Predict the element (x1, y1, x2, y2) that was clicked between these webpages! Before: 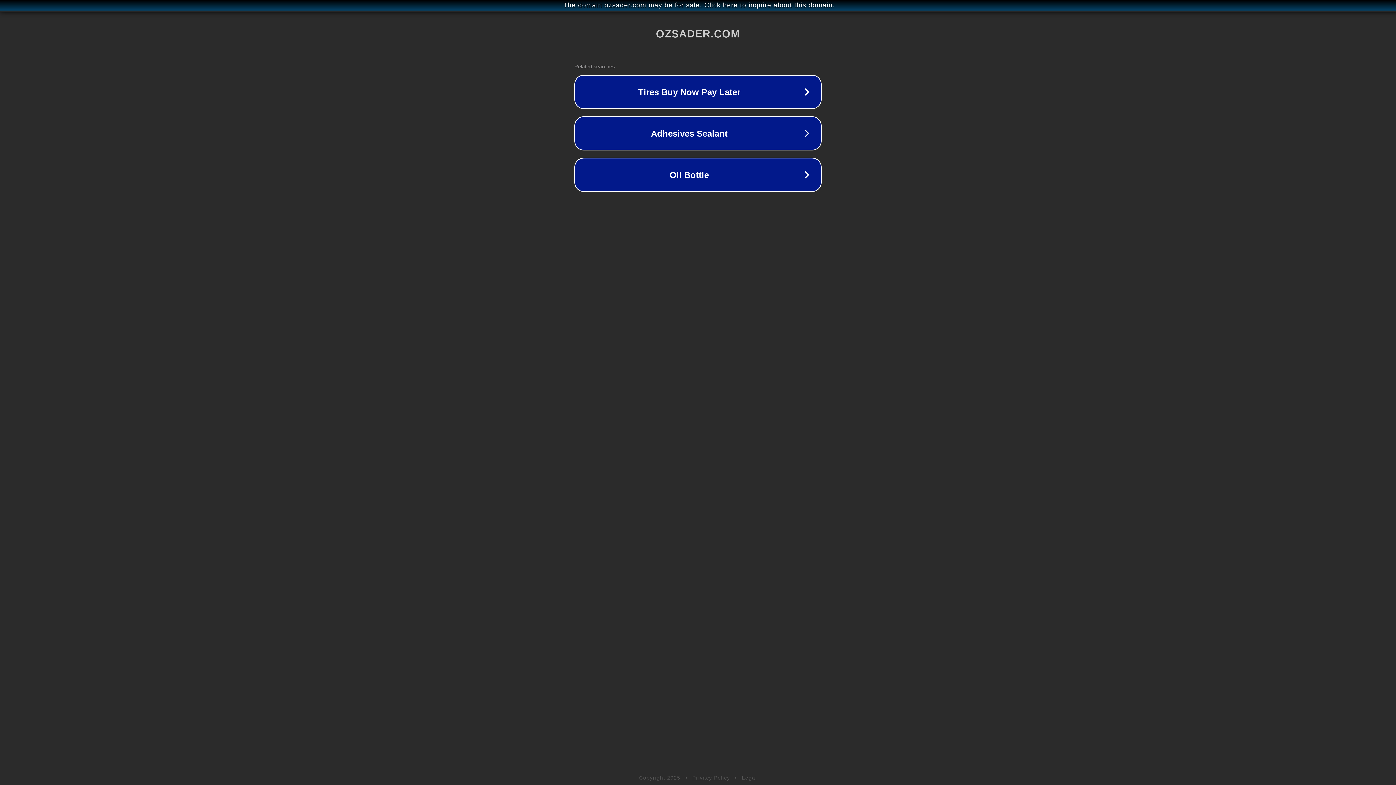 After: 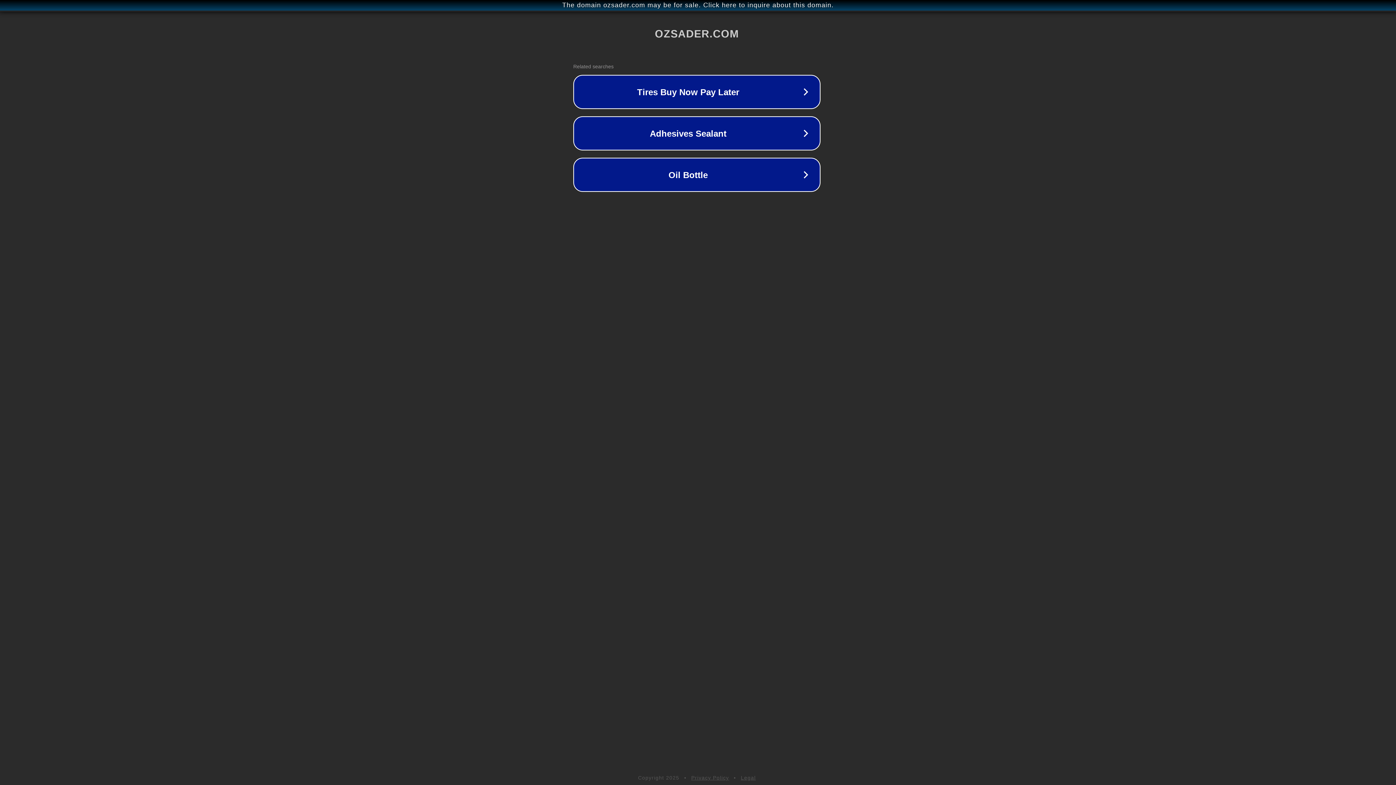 Action: label: The domain ozsader.com may be for sale. Click here to inquire about this domain. bbox: (1, 1, 1397, 9)